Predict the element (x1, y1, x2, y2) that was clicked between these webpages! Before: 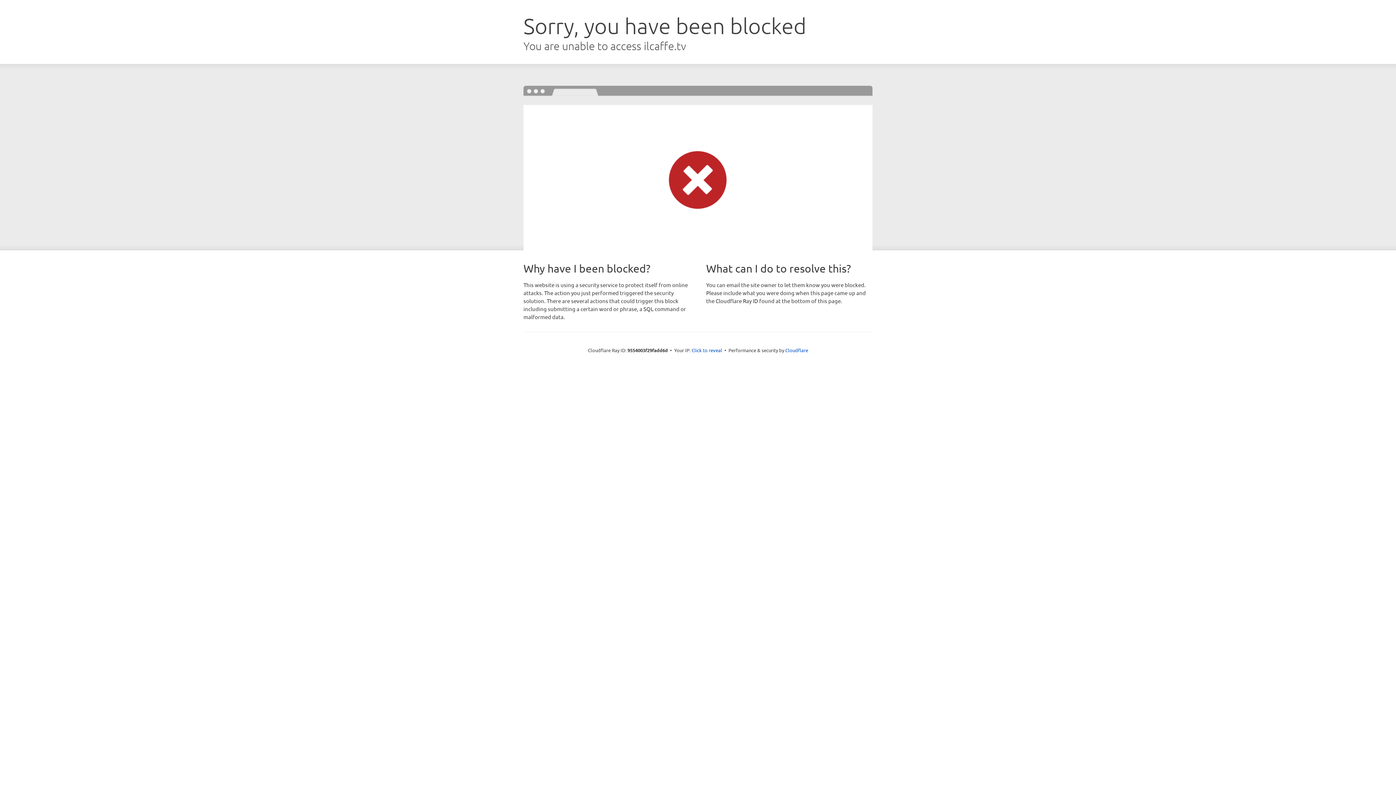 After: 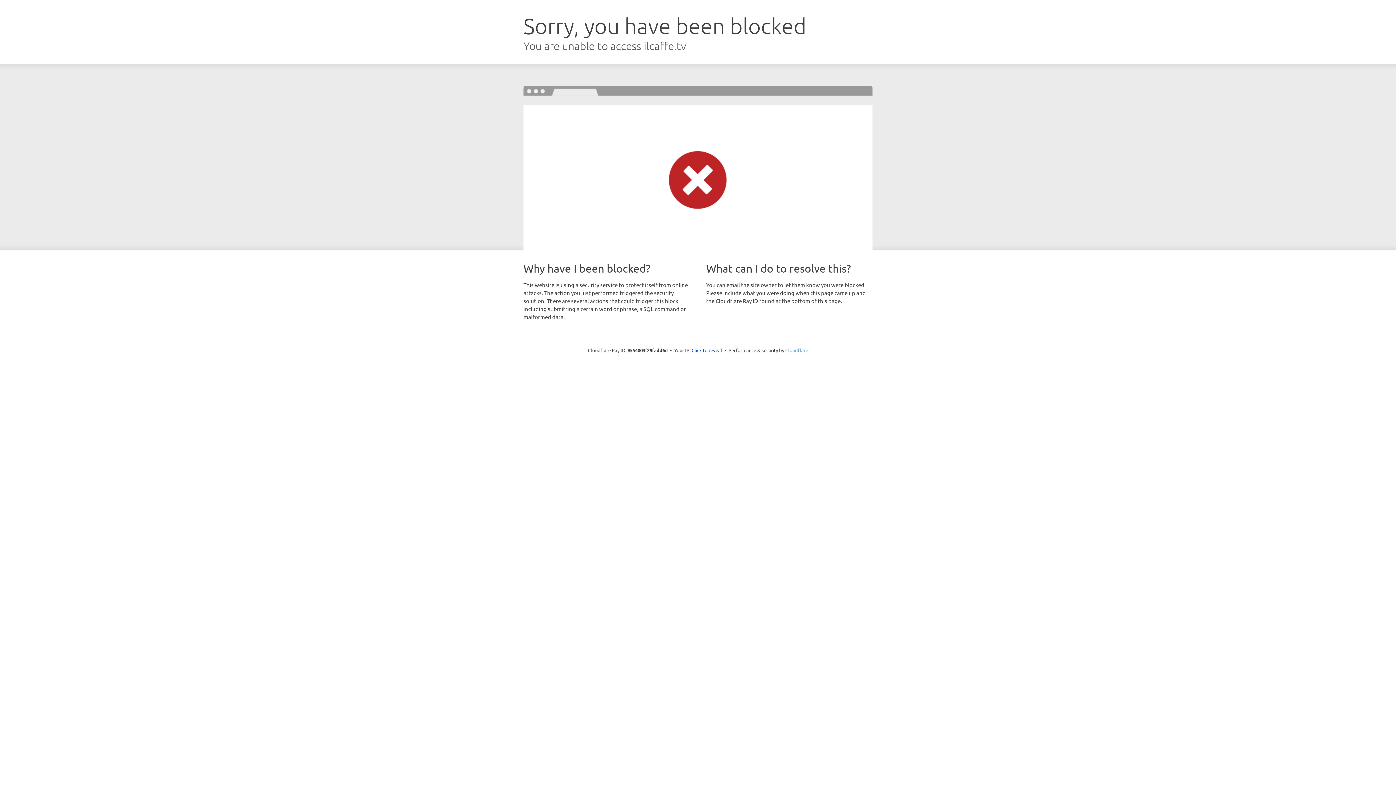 Action: bbox: (785, 347, 808, 353) label: Cloudflare